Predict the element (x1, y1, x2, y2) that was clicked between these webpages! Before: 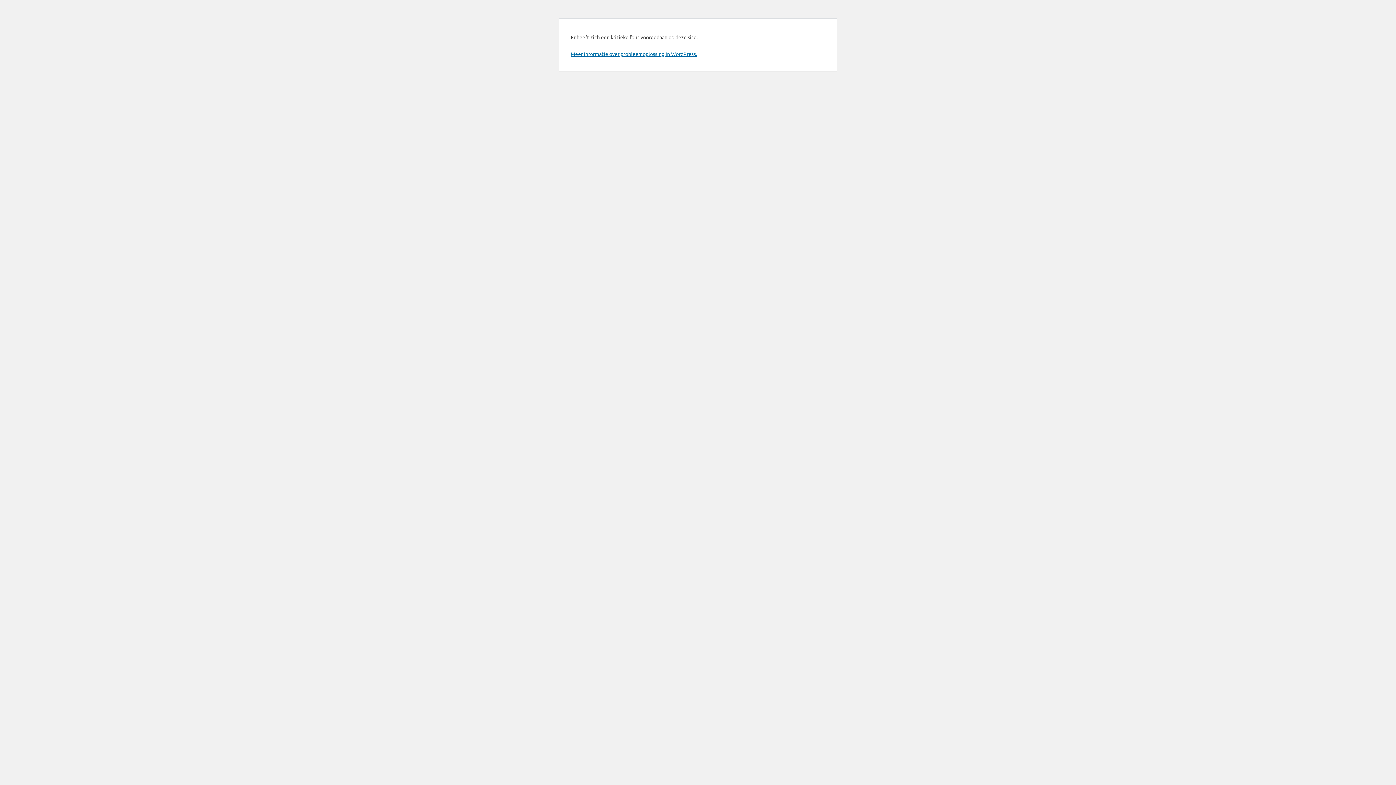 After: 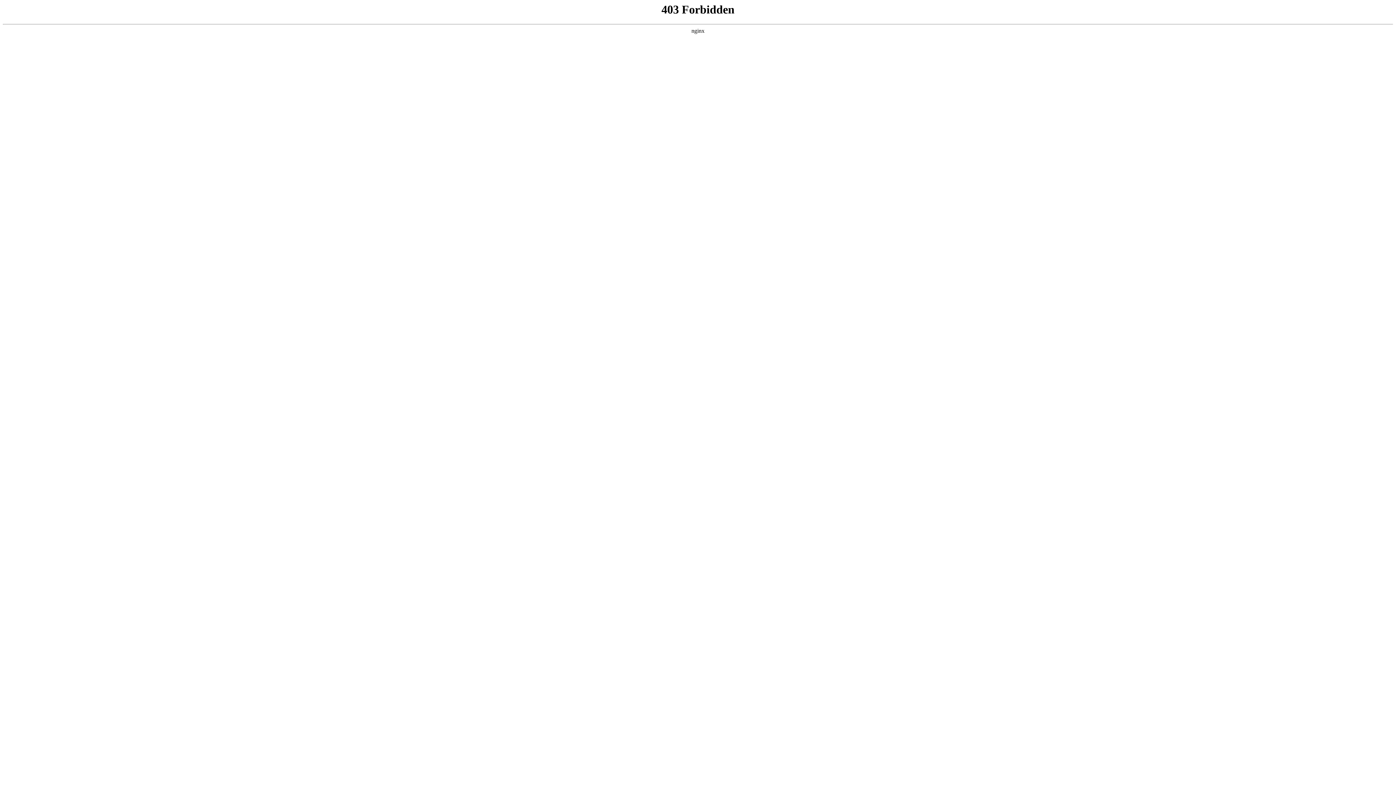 Action: bbox: (570, 50, 697, 57) label: Meer informatie over probleemoplossing in WordPress.